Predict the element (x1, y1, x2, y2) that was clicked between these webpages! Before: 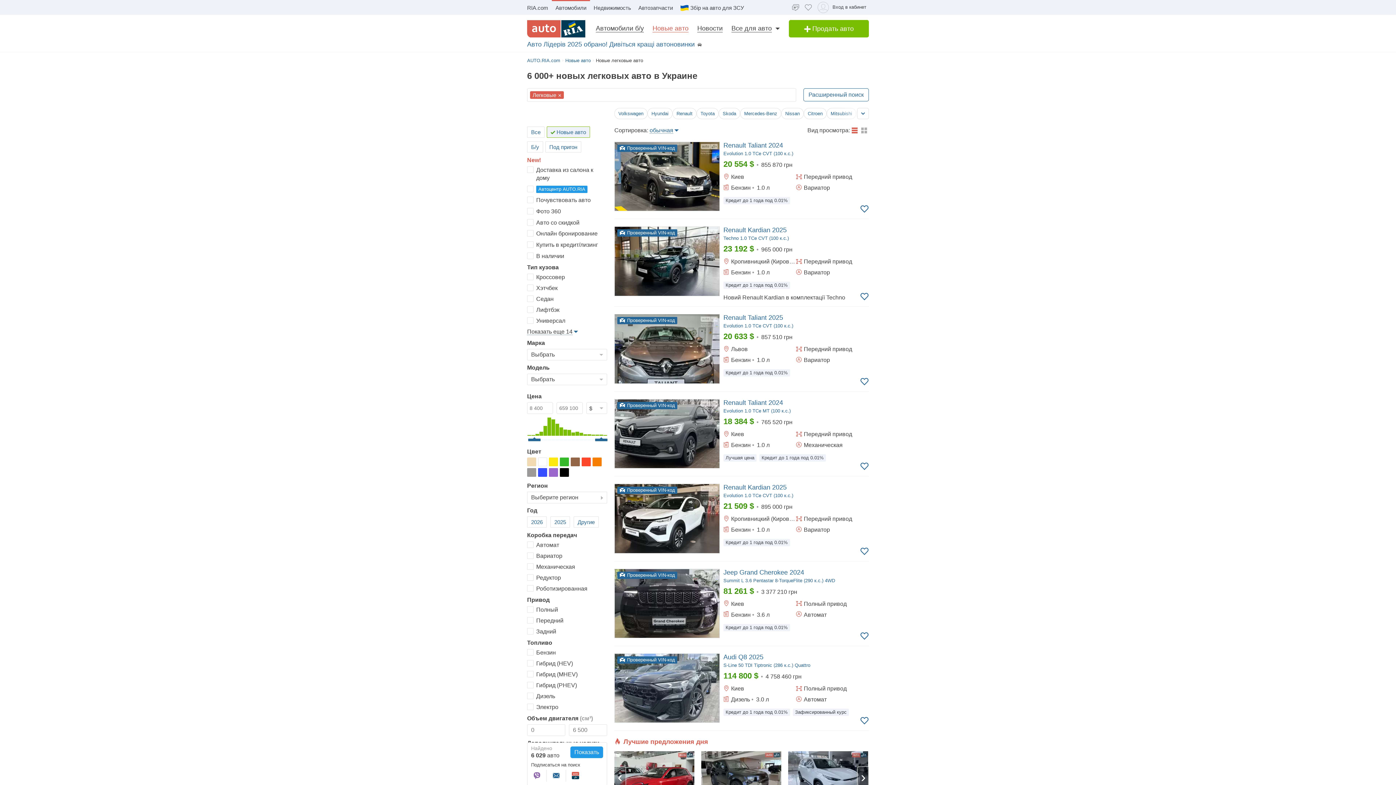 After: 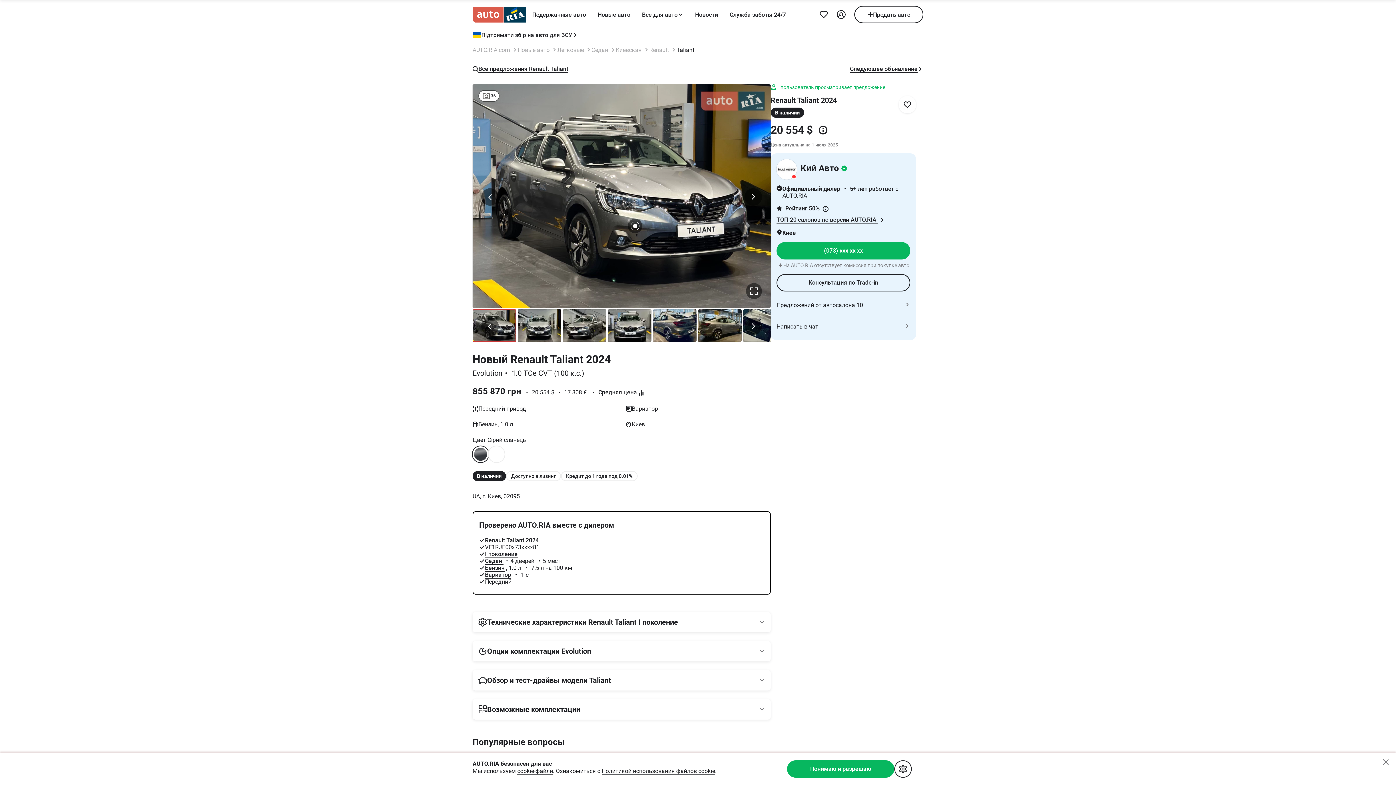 Action: bbox: (614, 141, 869, 217) label: Renault Taliant 2024
Evolution 1.0 TCe CVT (100 к.с.)
20 554 $•855 870 грн
Киев
Передний привод
Бензин•1.0 л
Вариатор
Проверенный VIN-код
Кредит до 1 года под 0.01%